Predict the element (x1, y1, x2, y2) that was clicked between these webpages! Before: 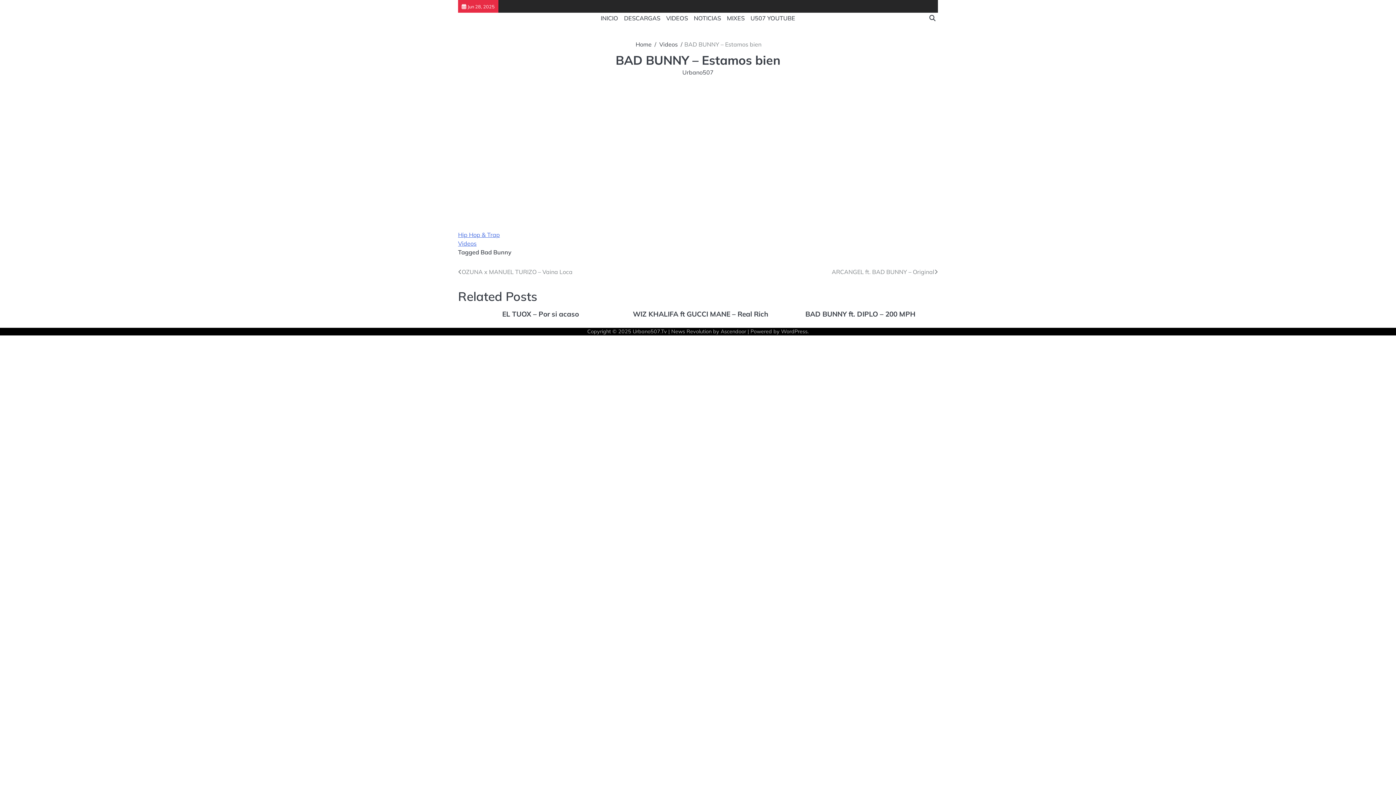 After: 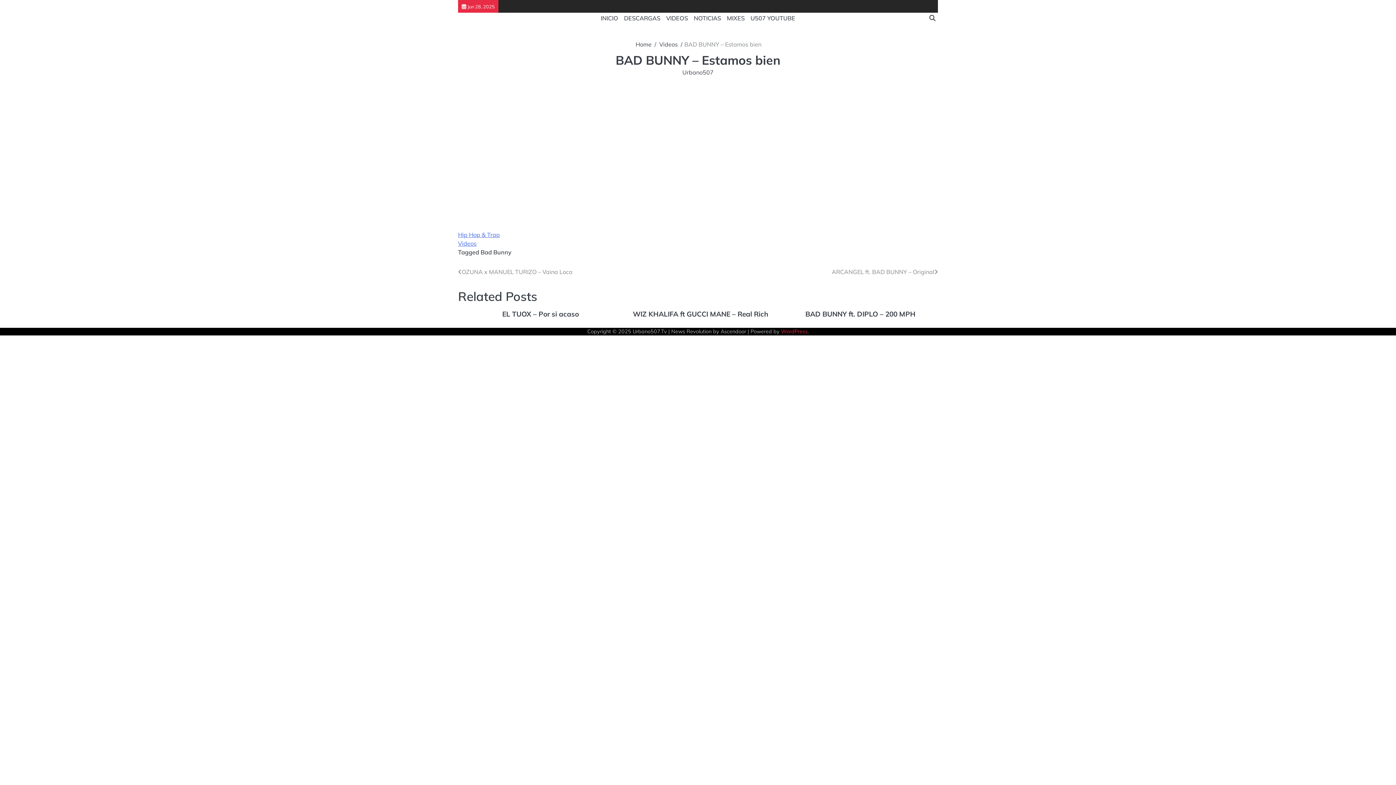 Action: bbox: (781, 328, 807, 334) label: WordPress